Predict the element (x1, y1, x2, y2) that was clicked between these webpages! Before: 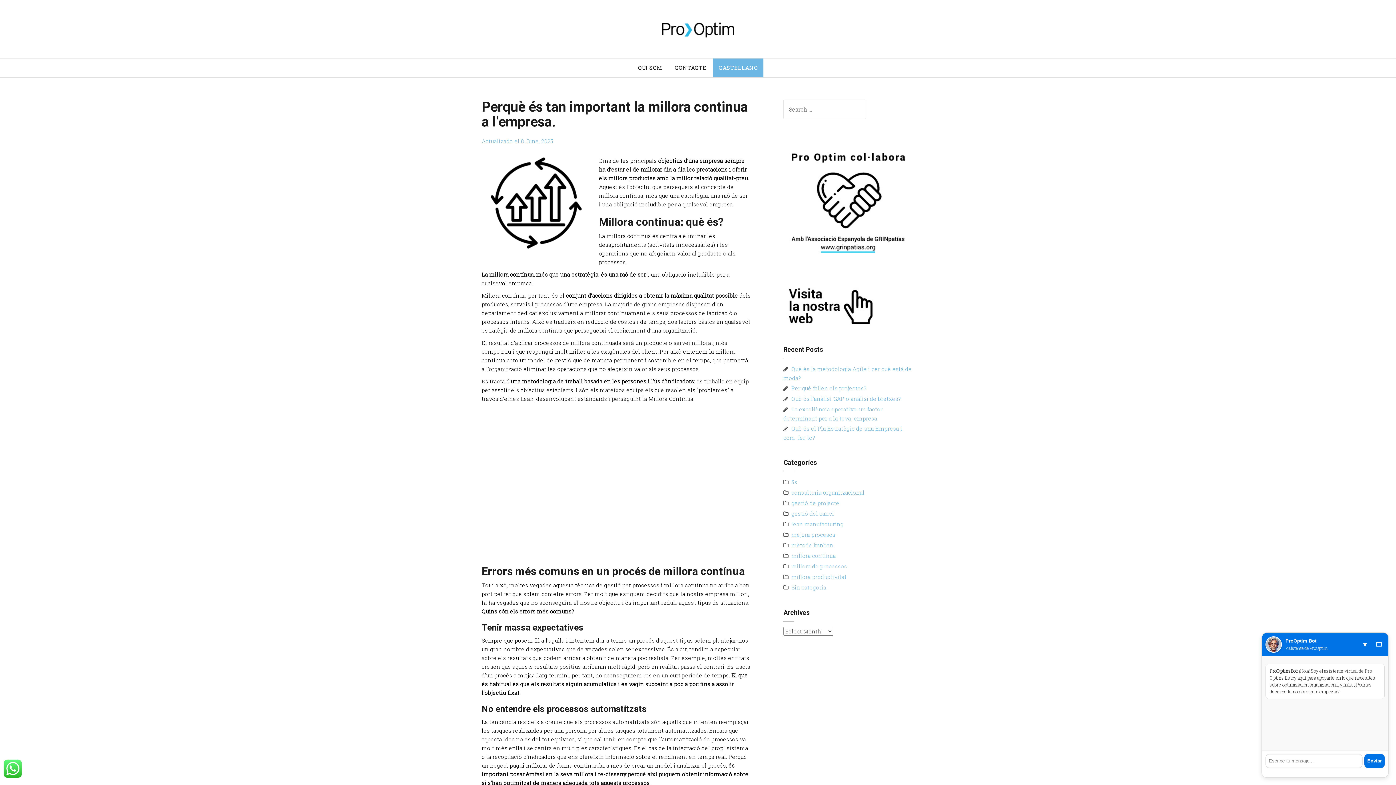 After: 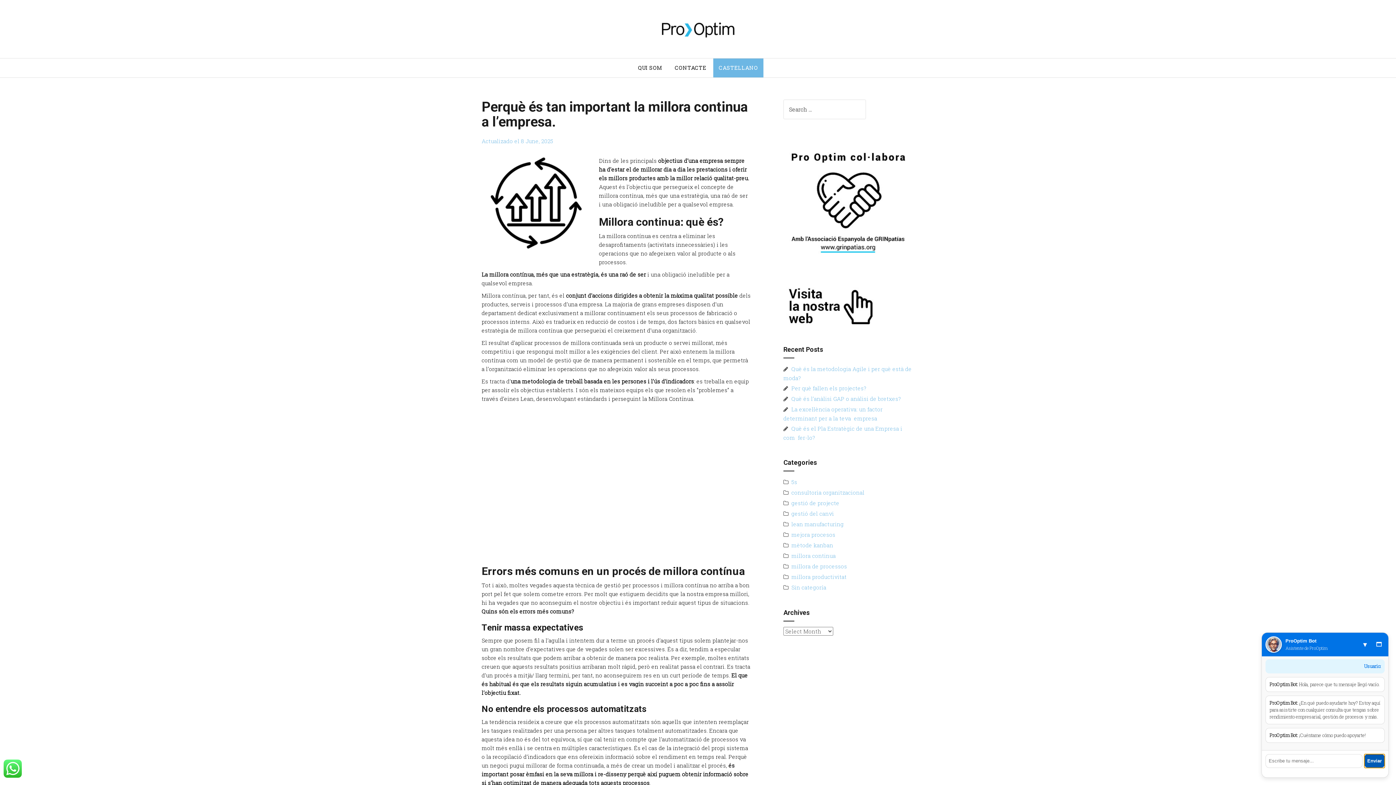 Action: bbox: (1364, 754, 1385, 768) label: Enviar